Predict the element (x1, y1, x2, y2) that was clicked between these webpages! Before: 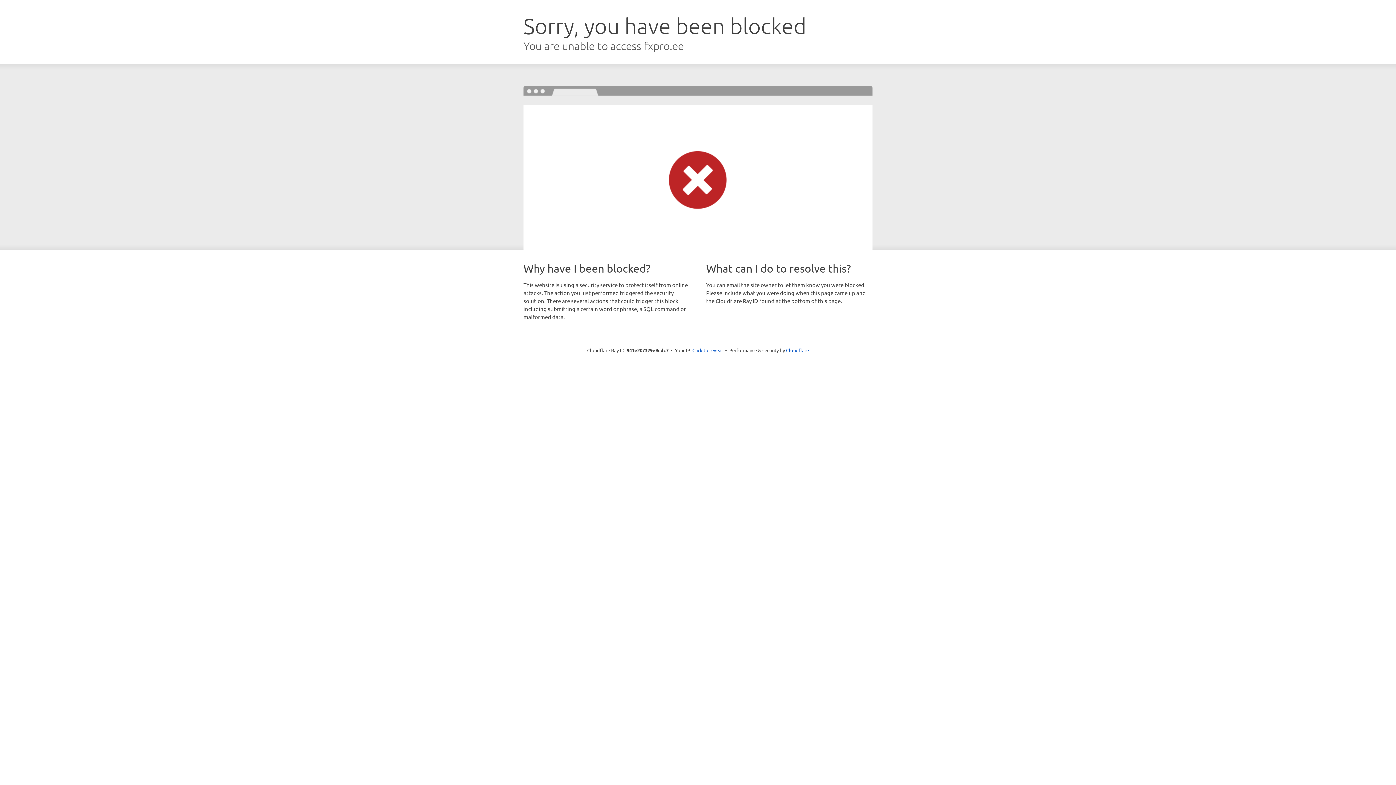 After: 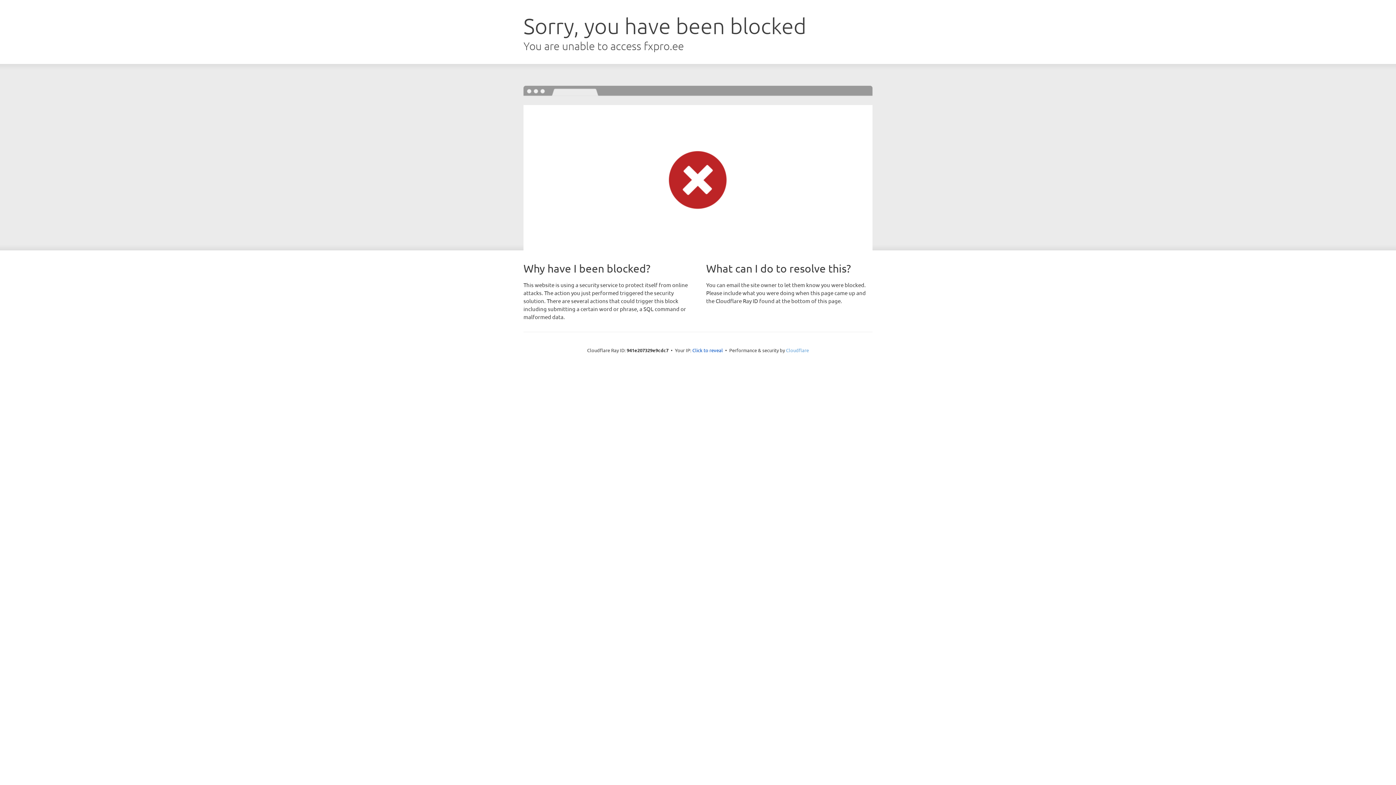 Action: label: Cloudflare bbox: (786, 347, 809, 353)